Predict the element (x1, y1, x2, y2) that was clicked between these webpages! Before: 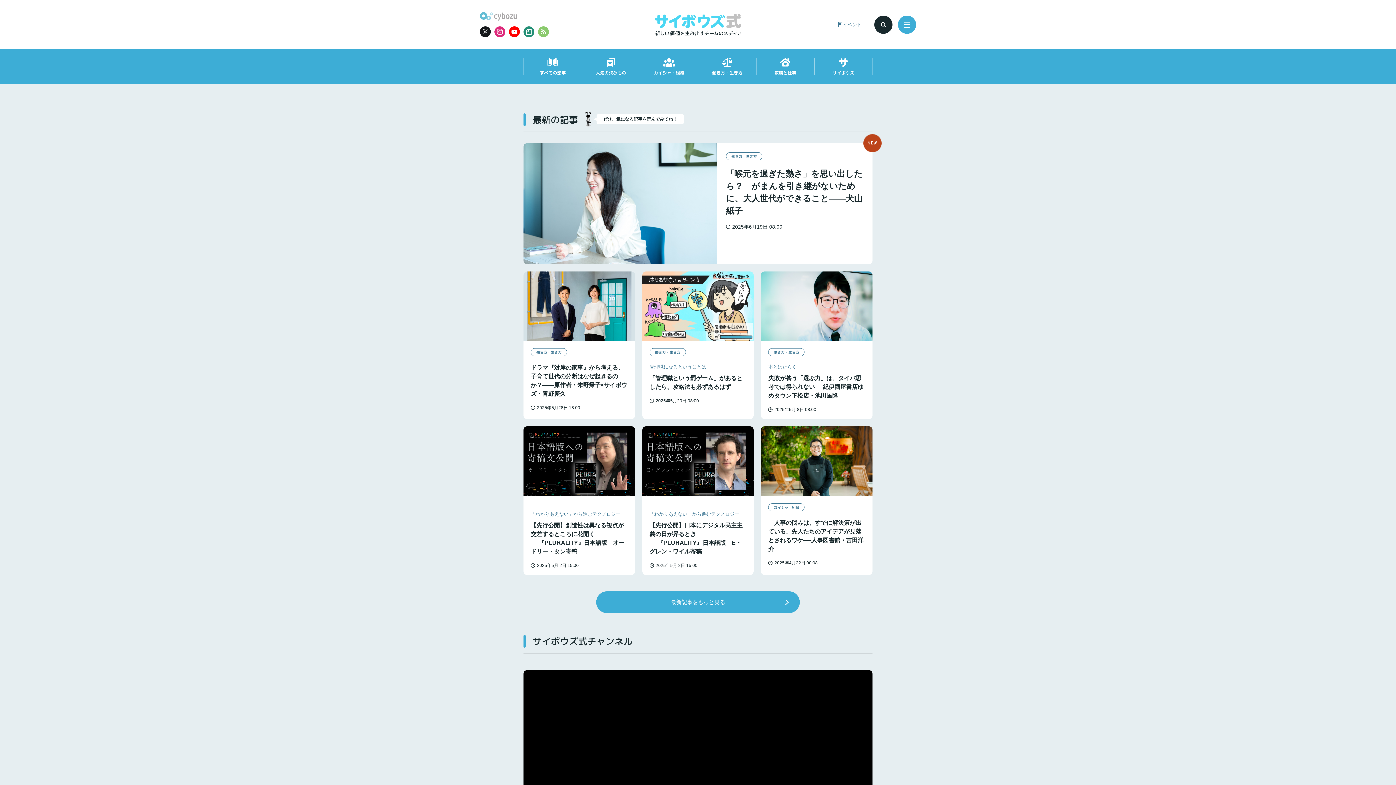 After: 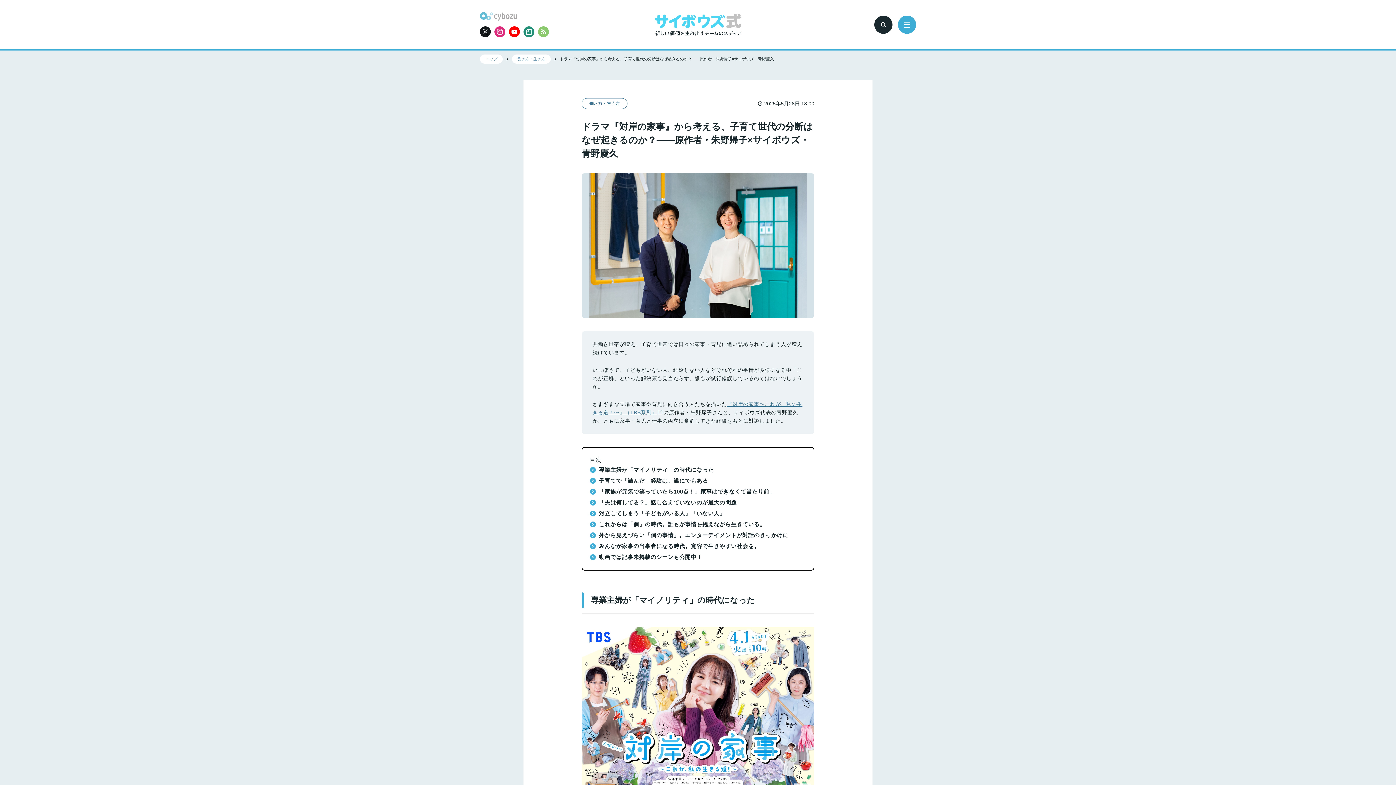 Action: bbox: (523, 271, 635, 417) label: 働き方・生き方

ドラマ『対岸の家事』から考える、子育て世代の分断はなぜ起きるのか？——原作者・朱野帰子×サイボウズ・青野慶久
2025年5月28日 18:00